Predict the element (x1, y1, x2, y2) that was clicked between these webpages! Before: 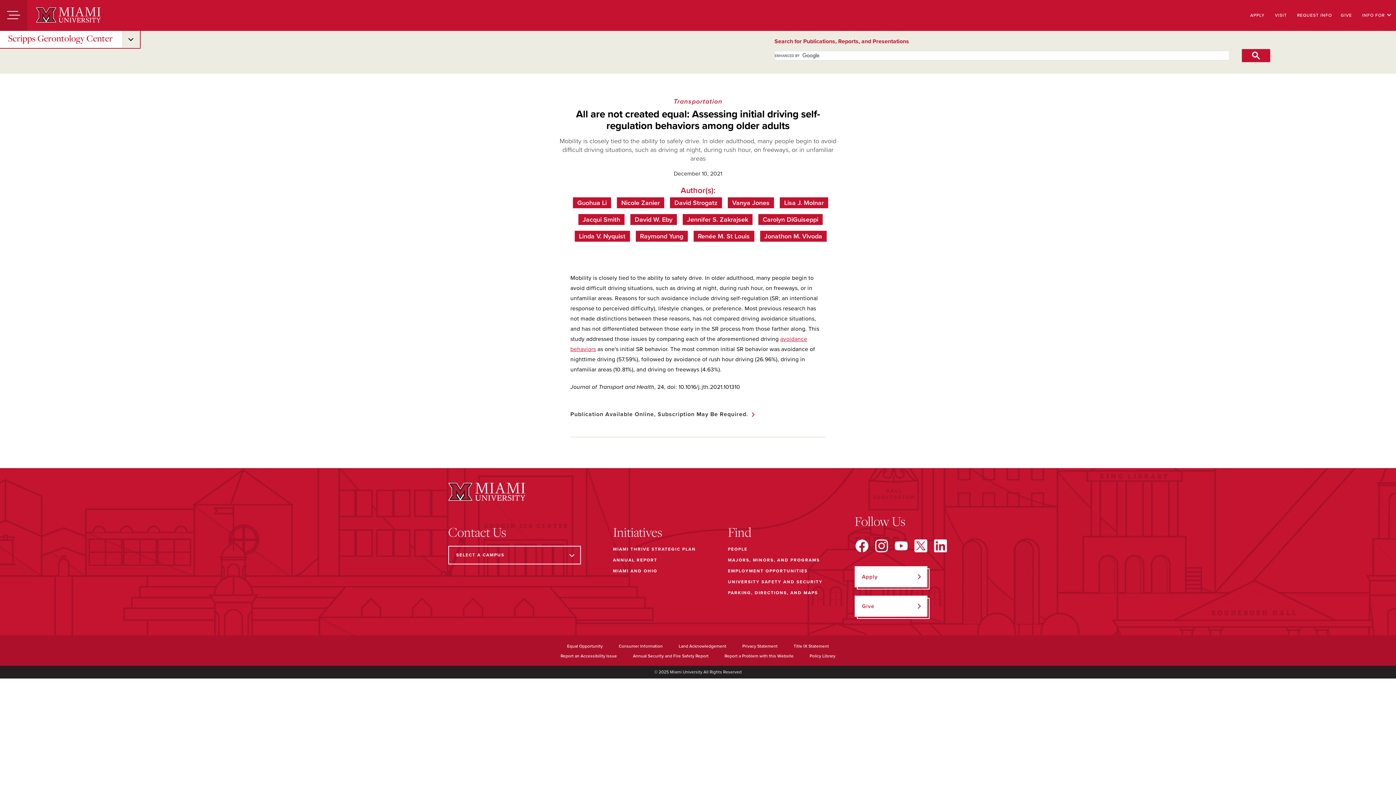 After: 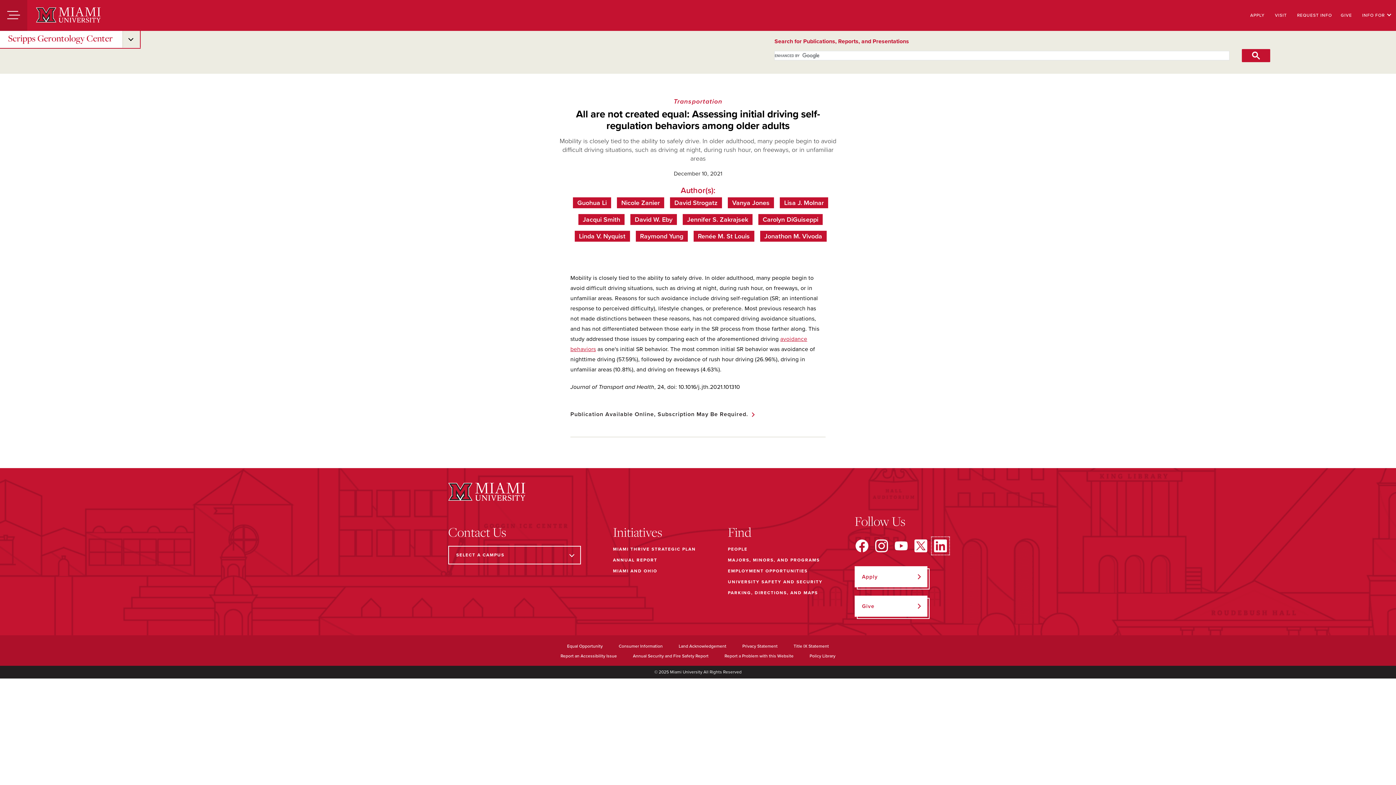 Action: bbox: (933, 538, 947, 553) label: Find us on LinkedIn